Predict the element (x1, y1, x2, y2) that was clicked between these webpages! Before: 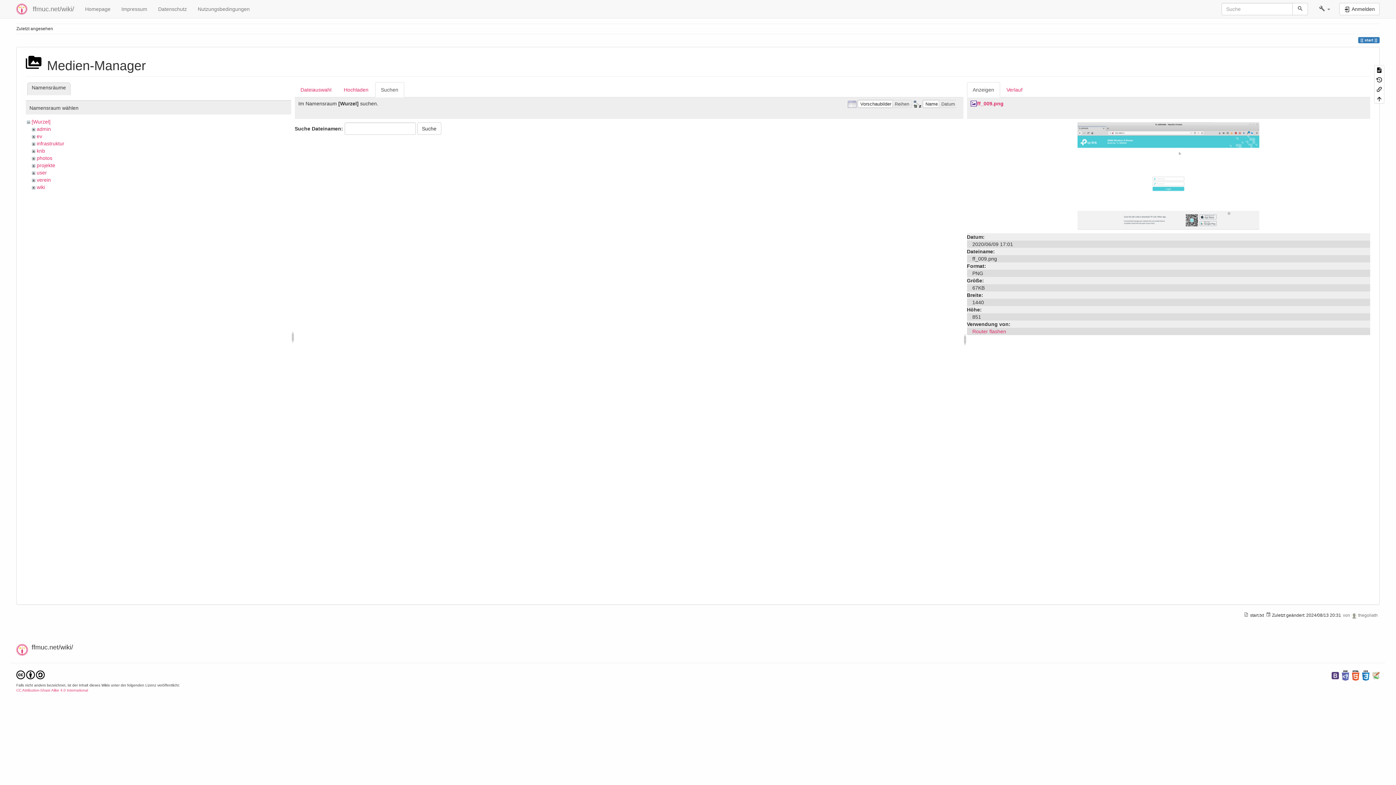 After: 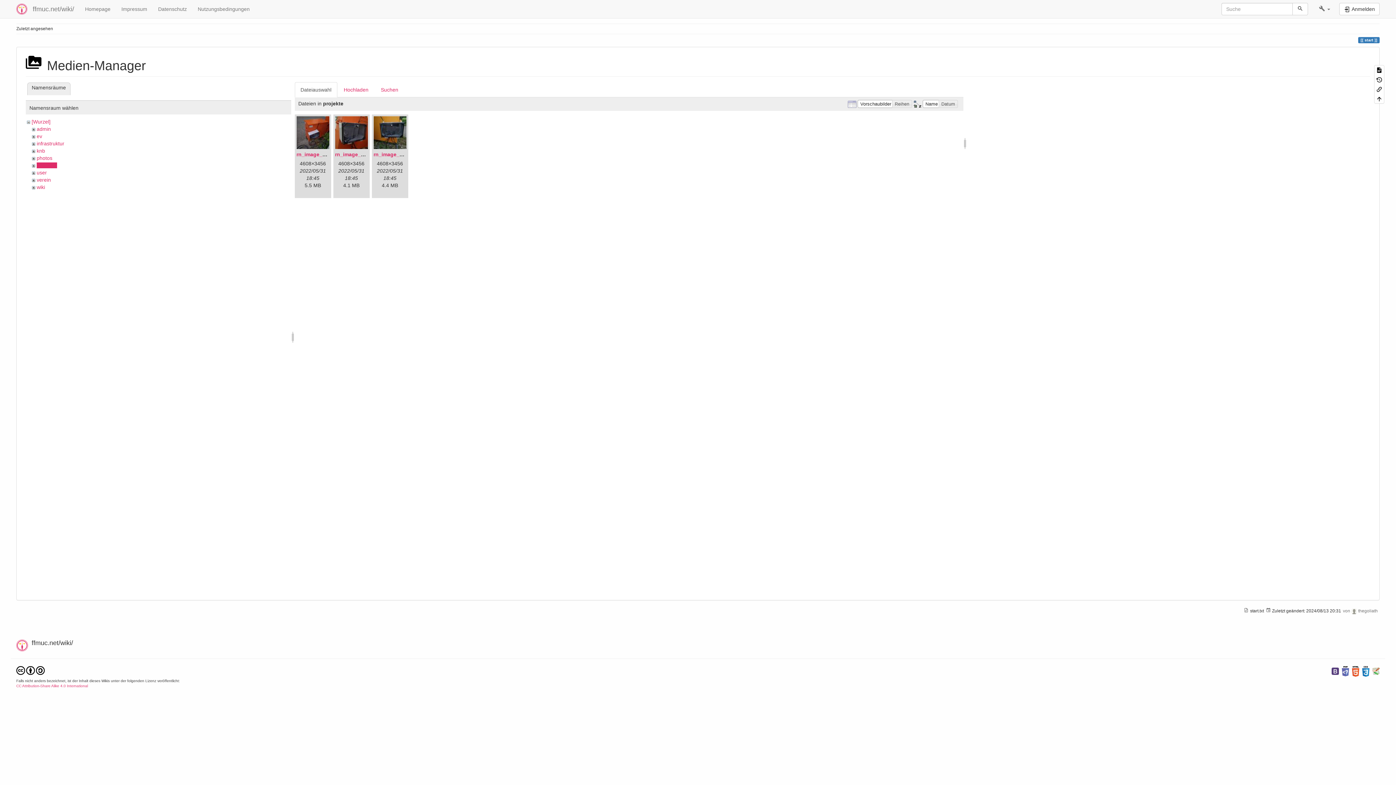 Action: label: projekte bbox: (36, 162, 55, 168)